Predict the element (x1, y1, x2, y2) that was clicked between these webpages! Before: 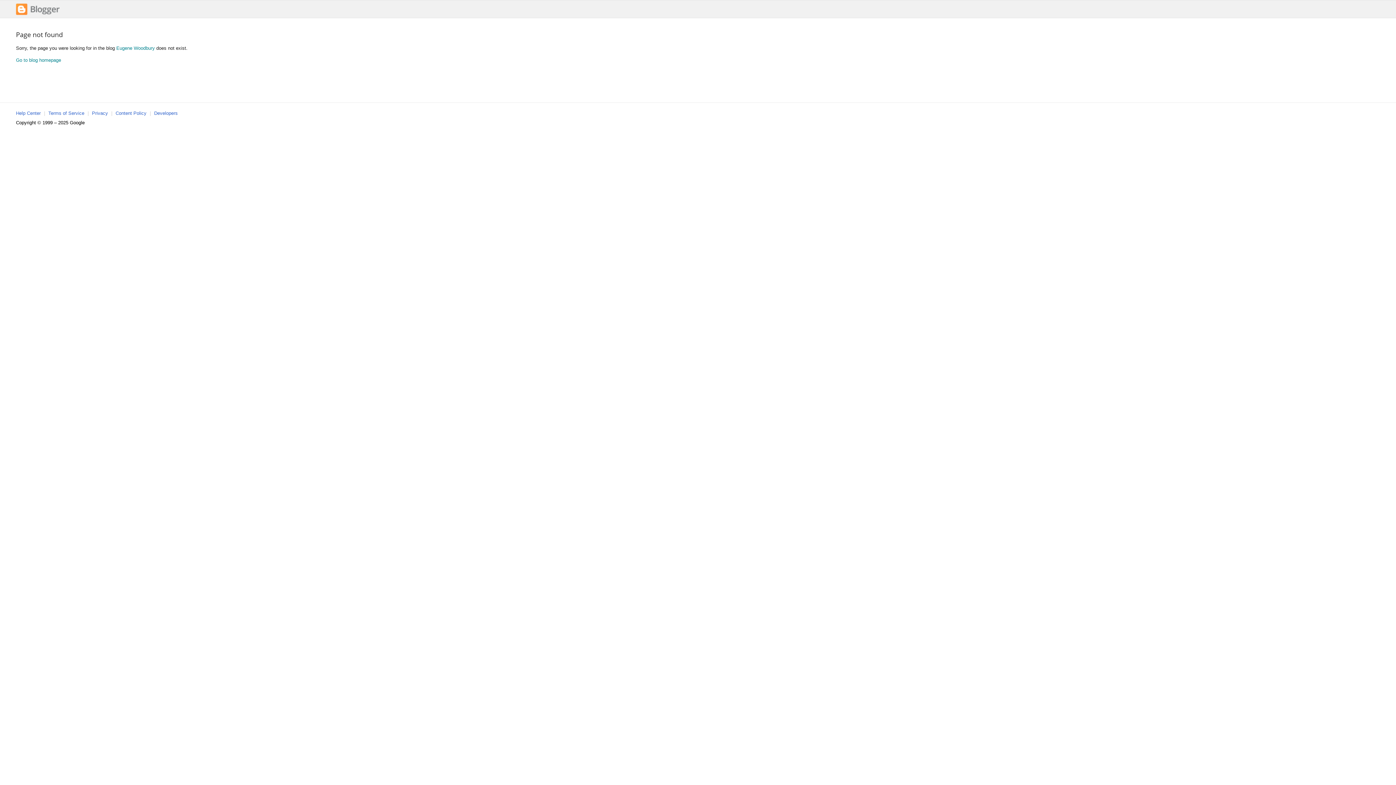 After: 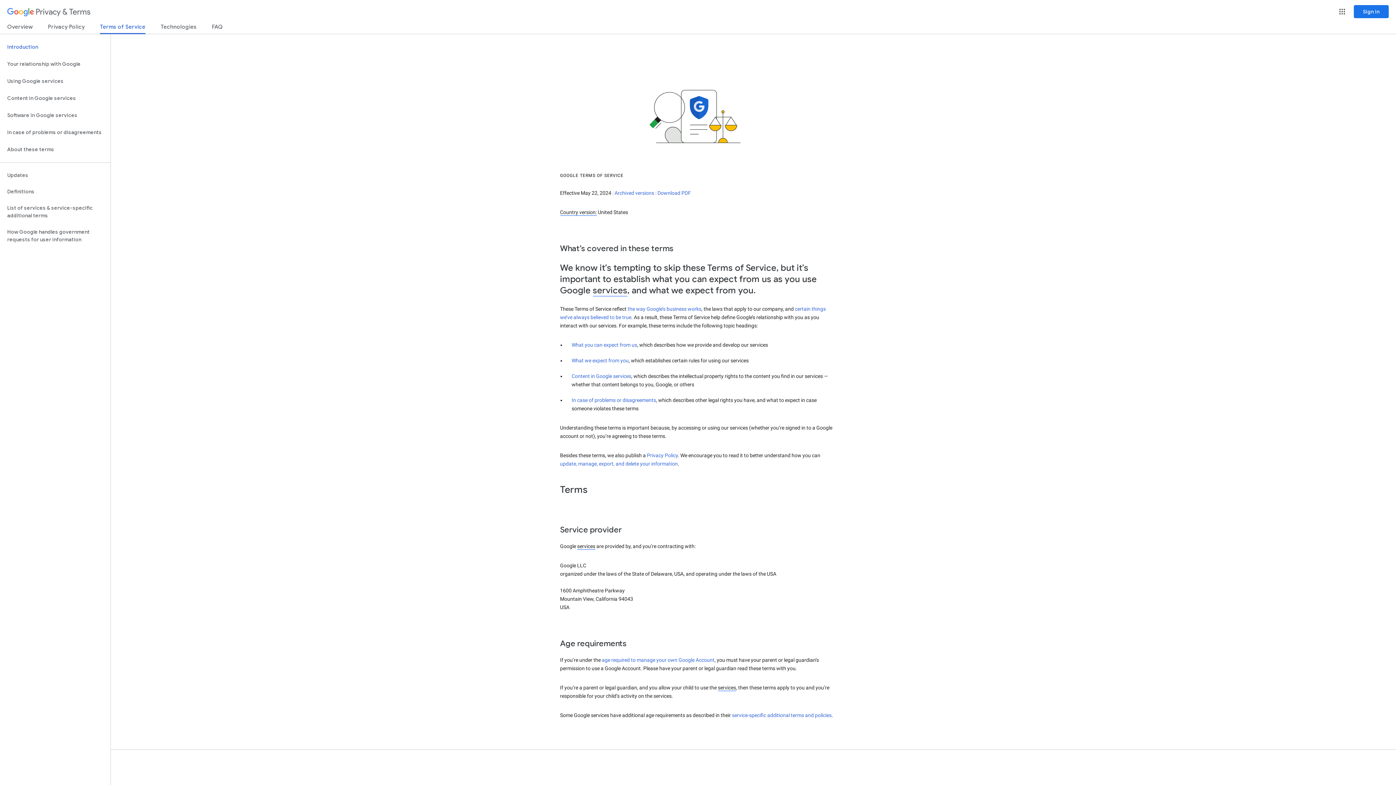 Action: bbox: (48, 110, 84, 116) label: Terms of Service